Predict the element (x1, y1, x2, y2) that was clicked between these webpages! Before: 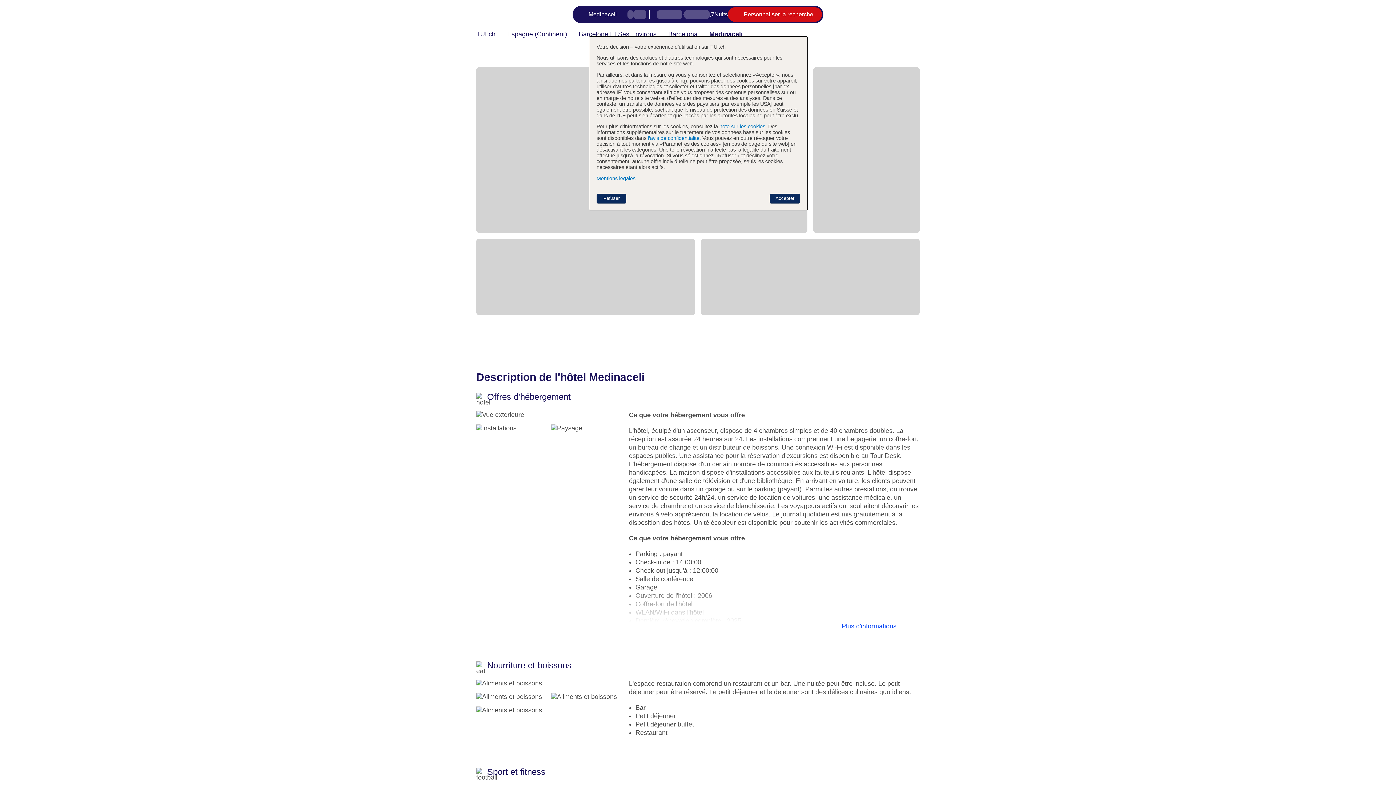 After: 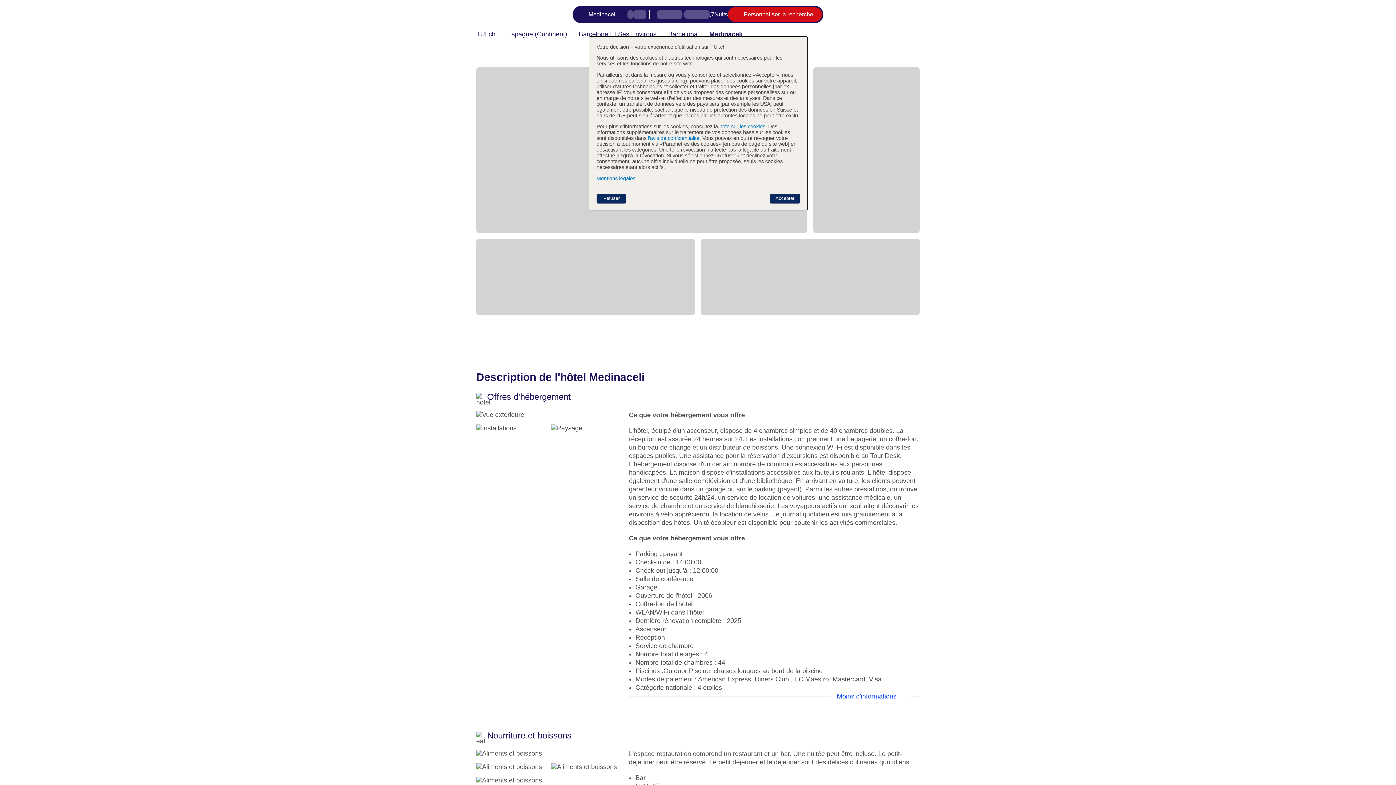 Action: bbox: (836, 622, 911, 630) label: Plus d'informations